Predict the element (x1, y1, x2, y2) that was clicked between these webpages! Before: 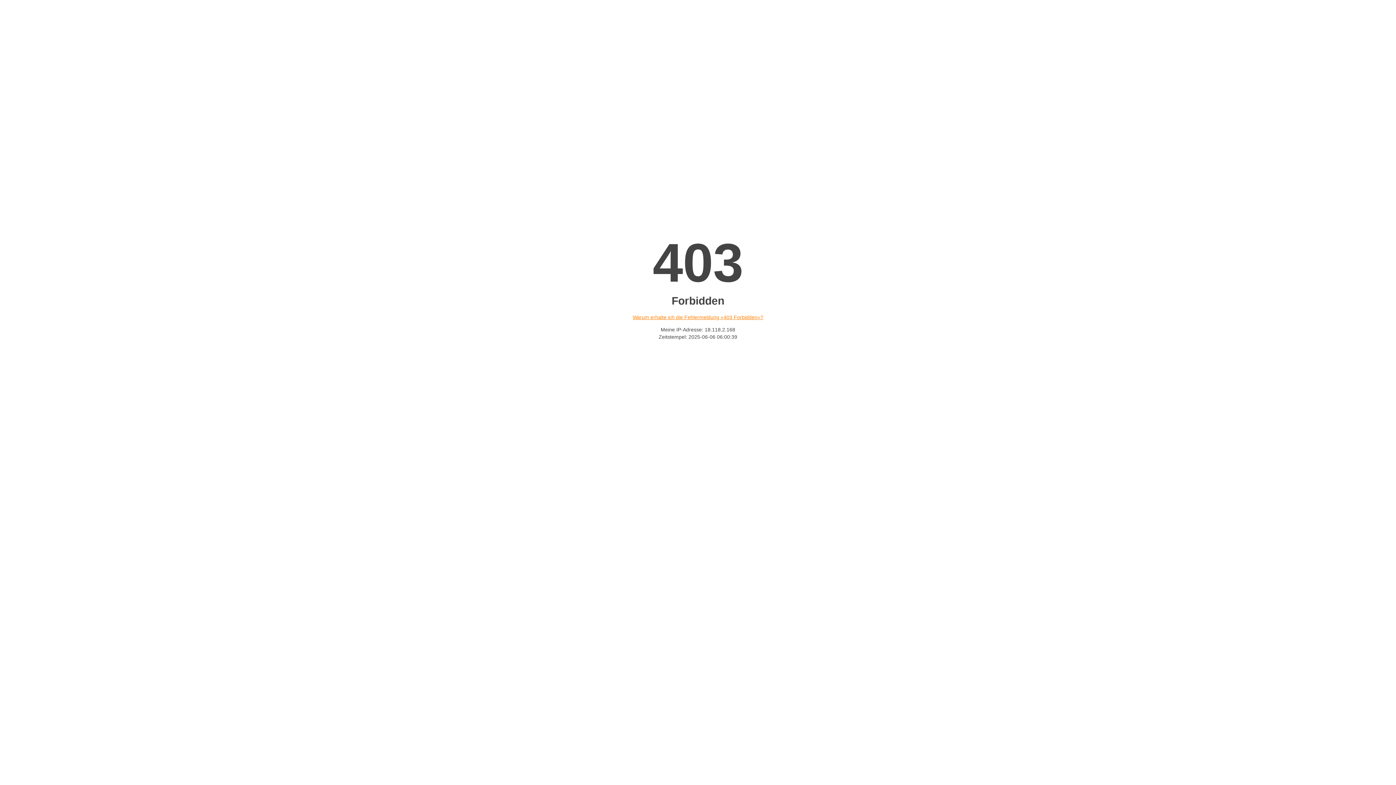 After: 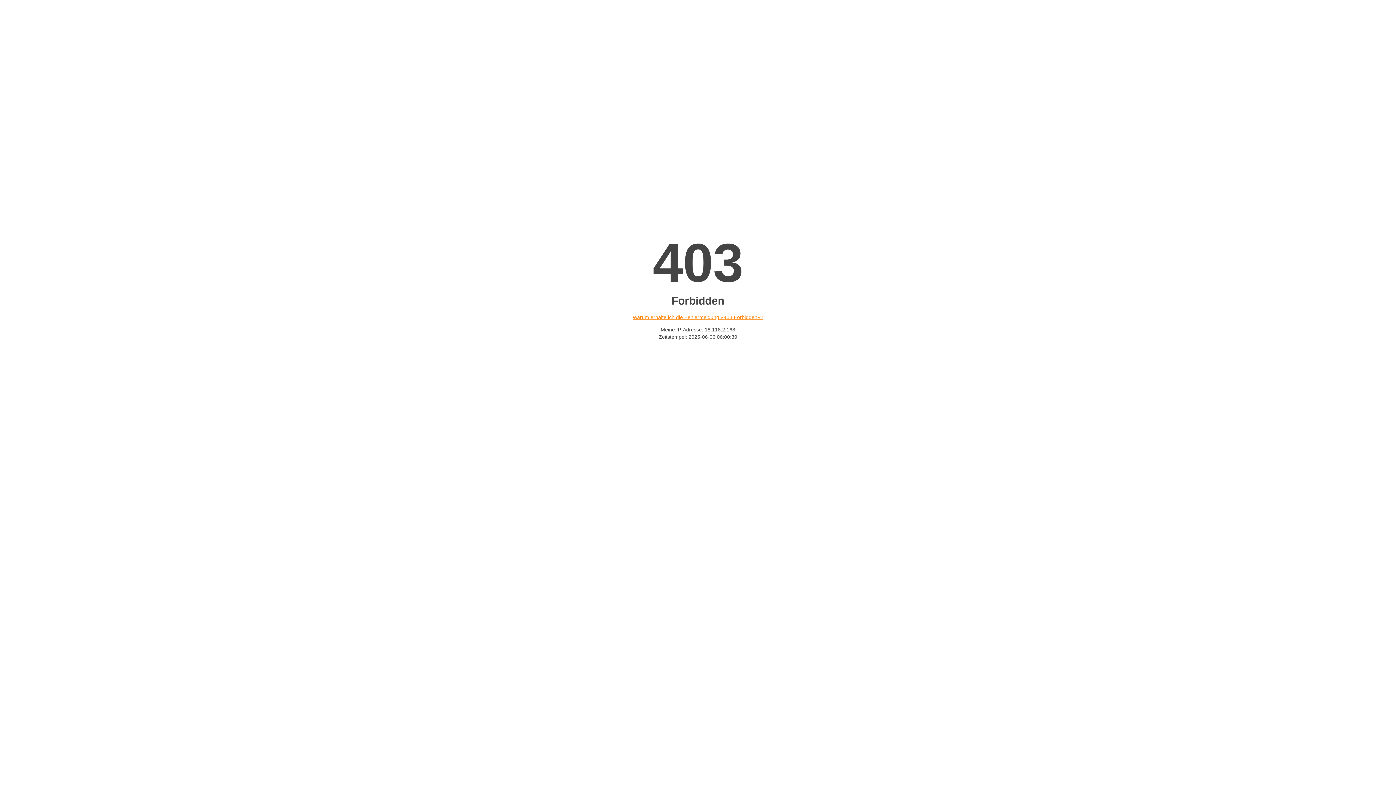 Action: bbox: (632, 314, 763, 320) label: Warum erhalte ich die Fehlermeldung «403 Forbidden»?